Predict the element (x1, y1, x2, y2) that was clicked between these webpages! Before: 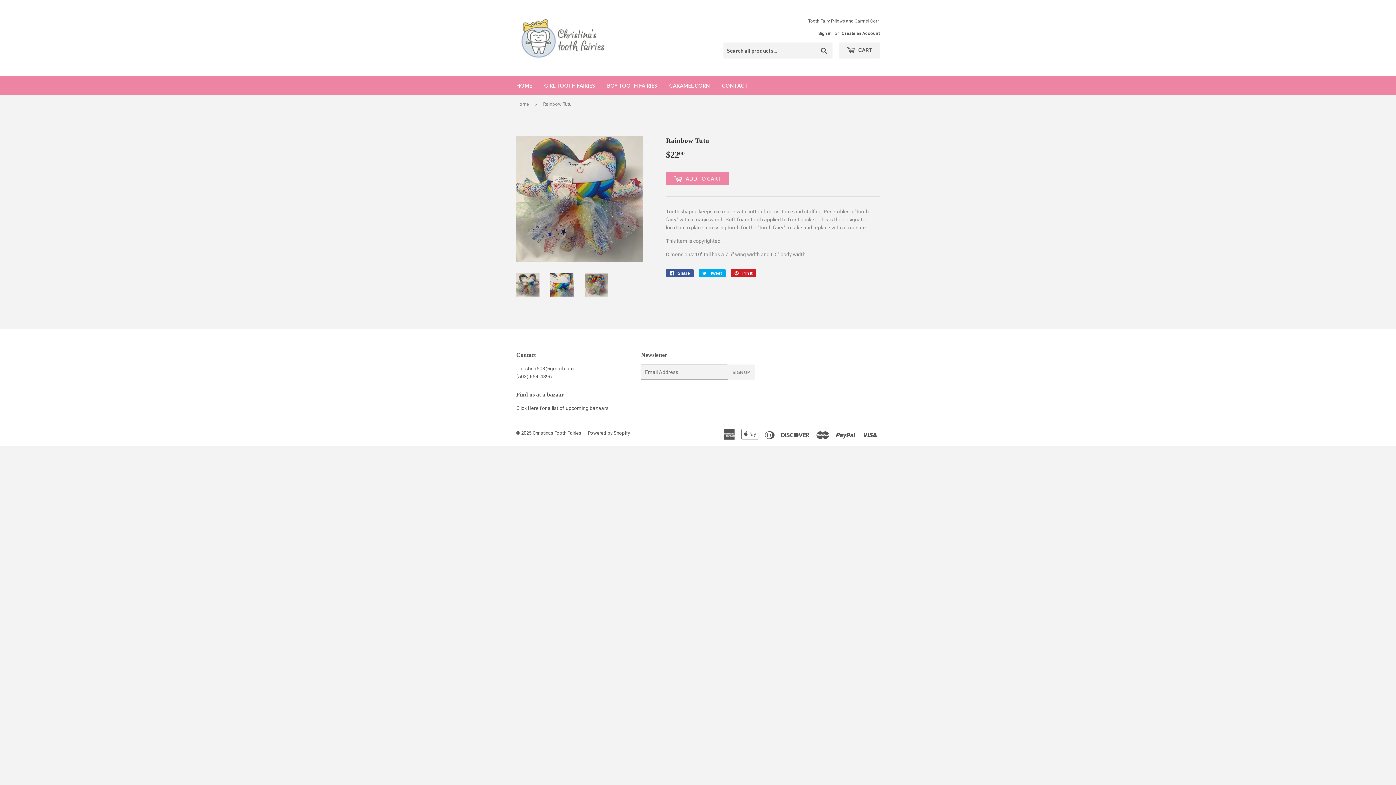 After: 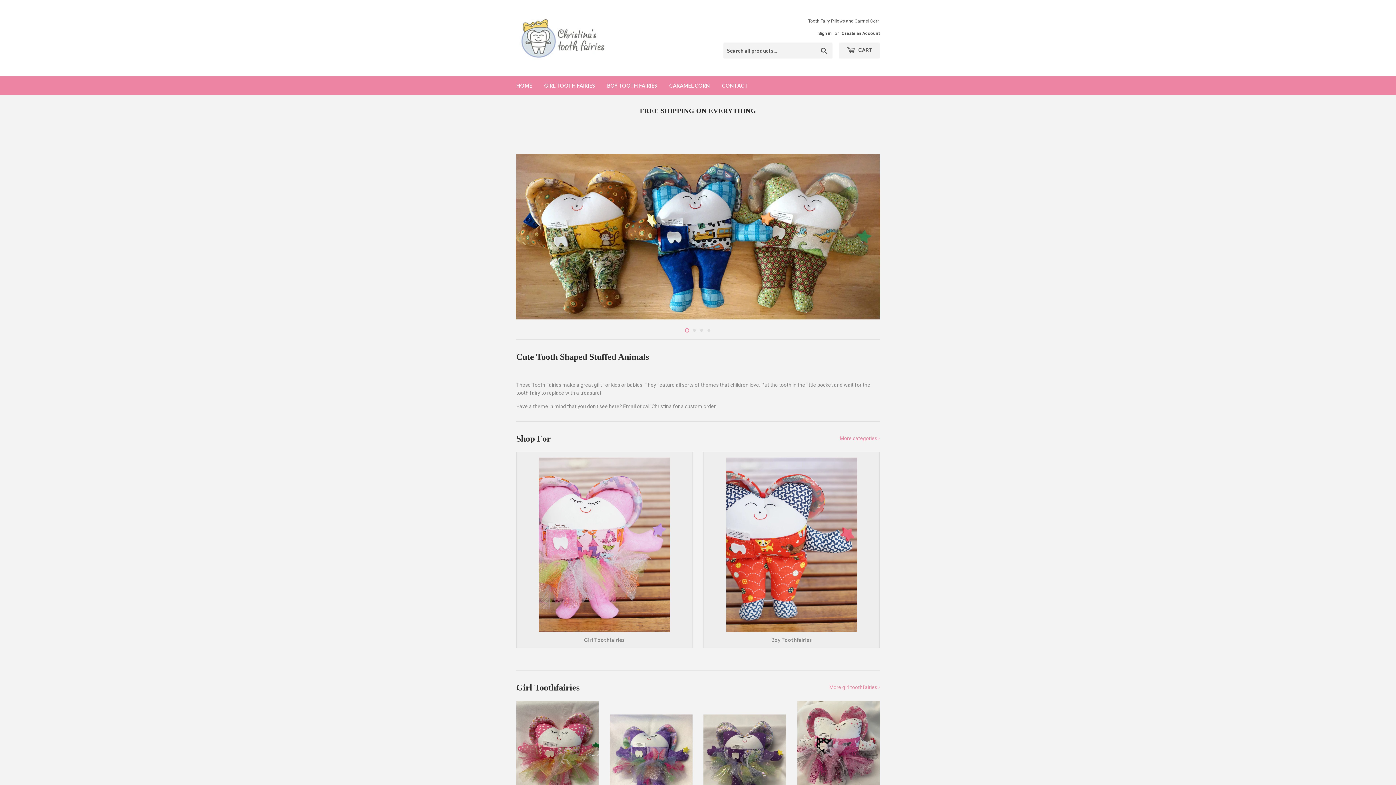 Action: bbox: (510, 76, 537, 95) label: HOME